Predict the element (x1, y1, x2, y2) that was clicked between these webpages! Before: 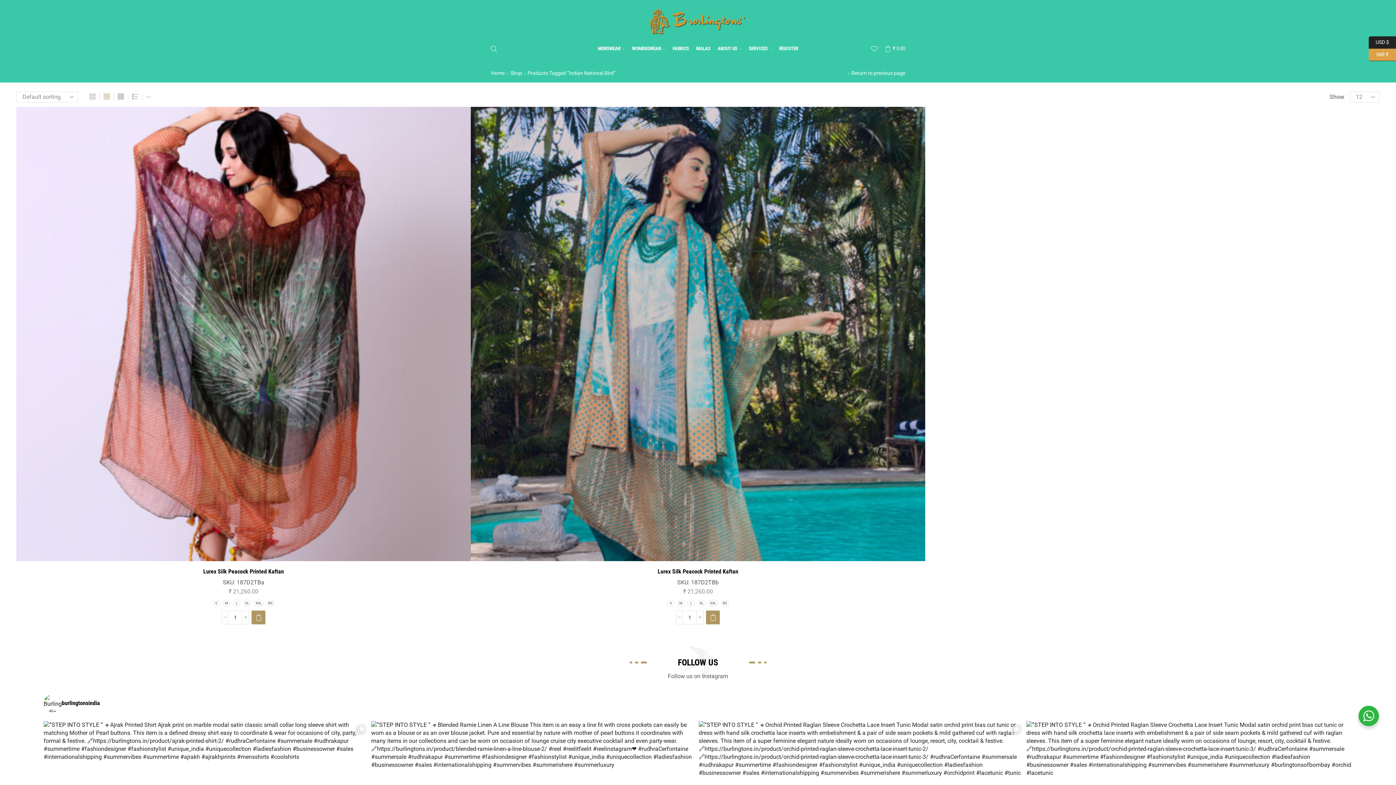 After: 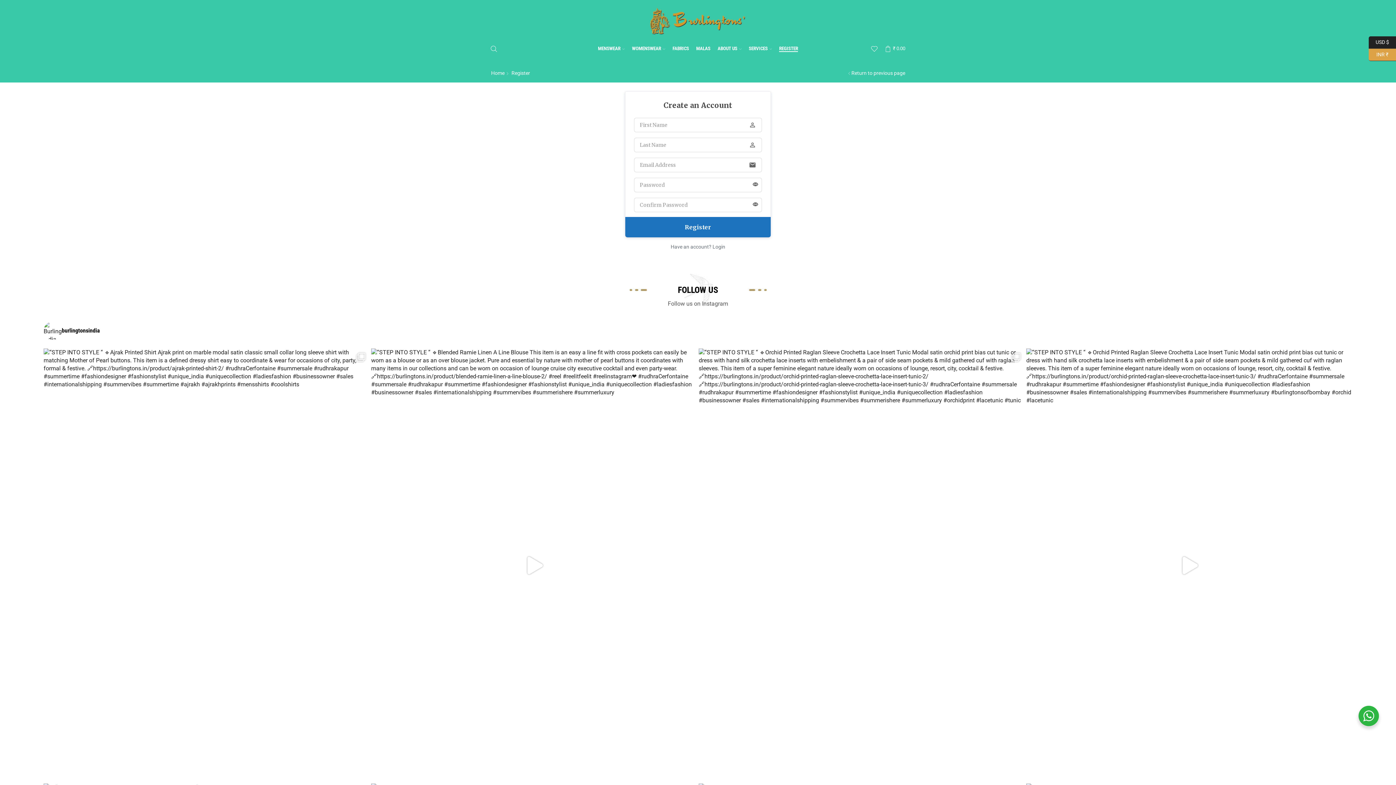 Action: label: REGISTER bbox: (779, 45, 798, 52)